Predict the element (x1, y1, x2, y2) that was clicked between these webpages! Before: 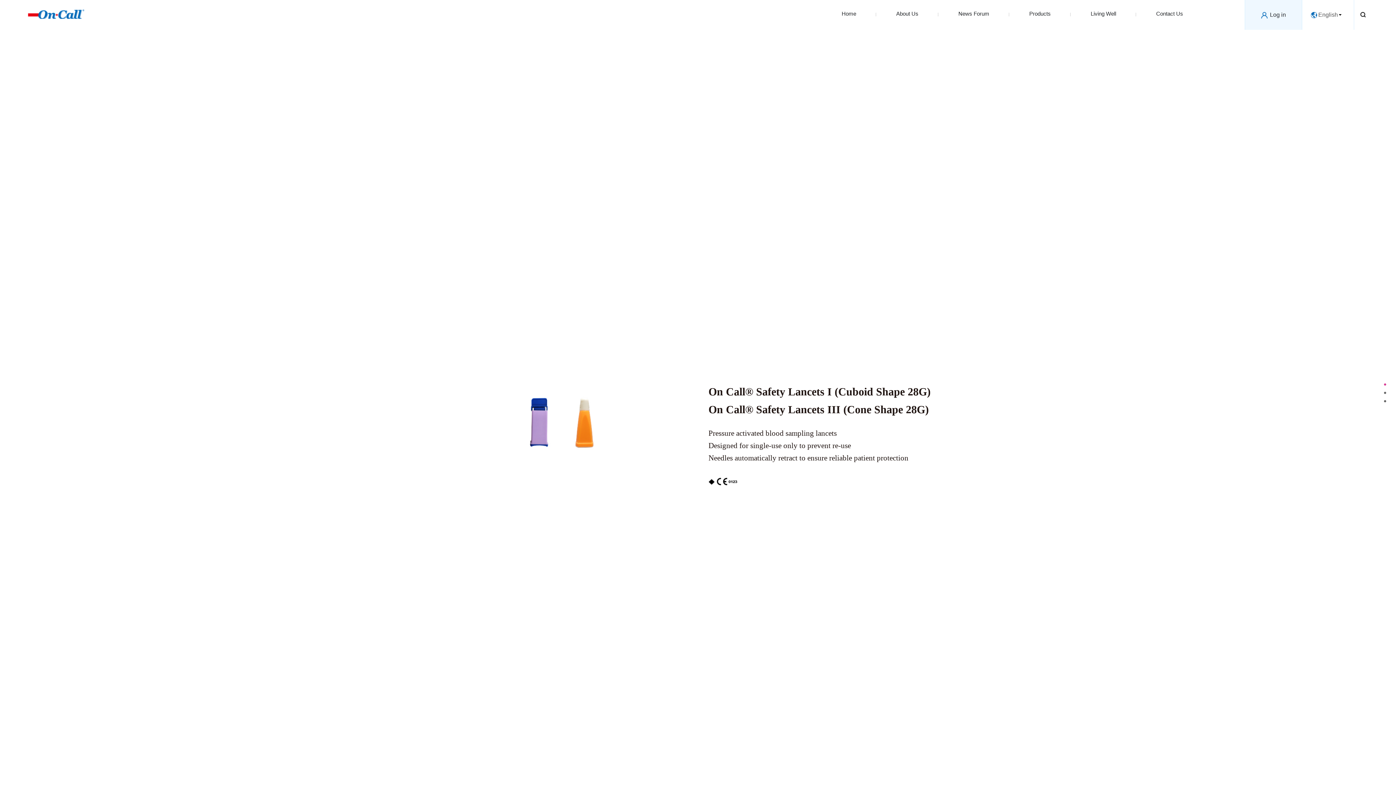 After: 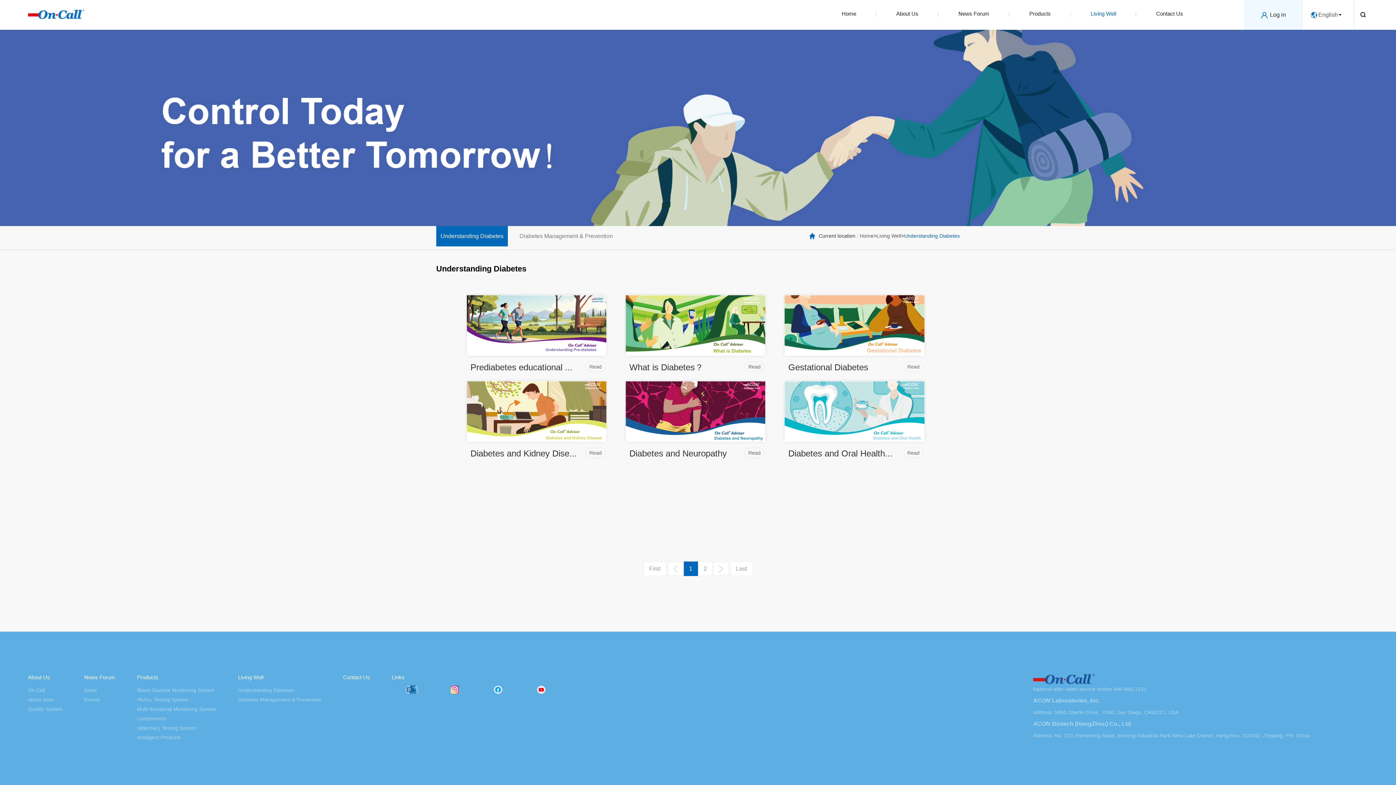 Action: bbox: (1090, 0, 1116, 28) label: Living Well